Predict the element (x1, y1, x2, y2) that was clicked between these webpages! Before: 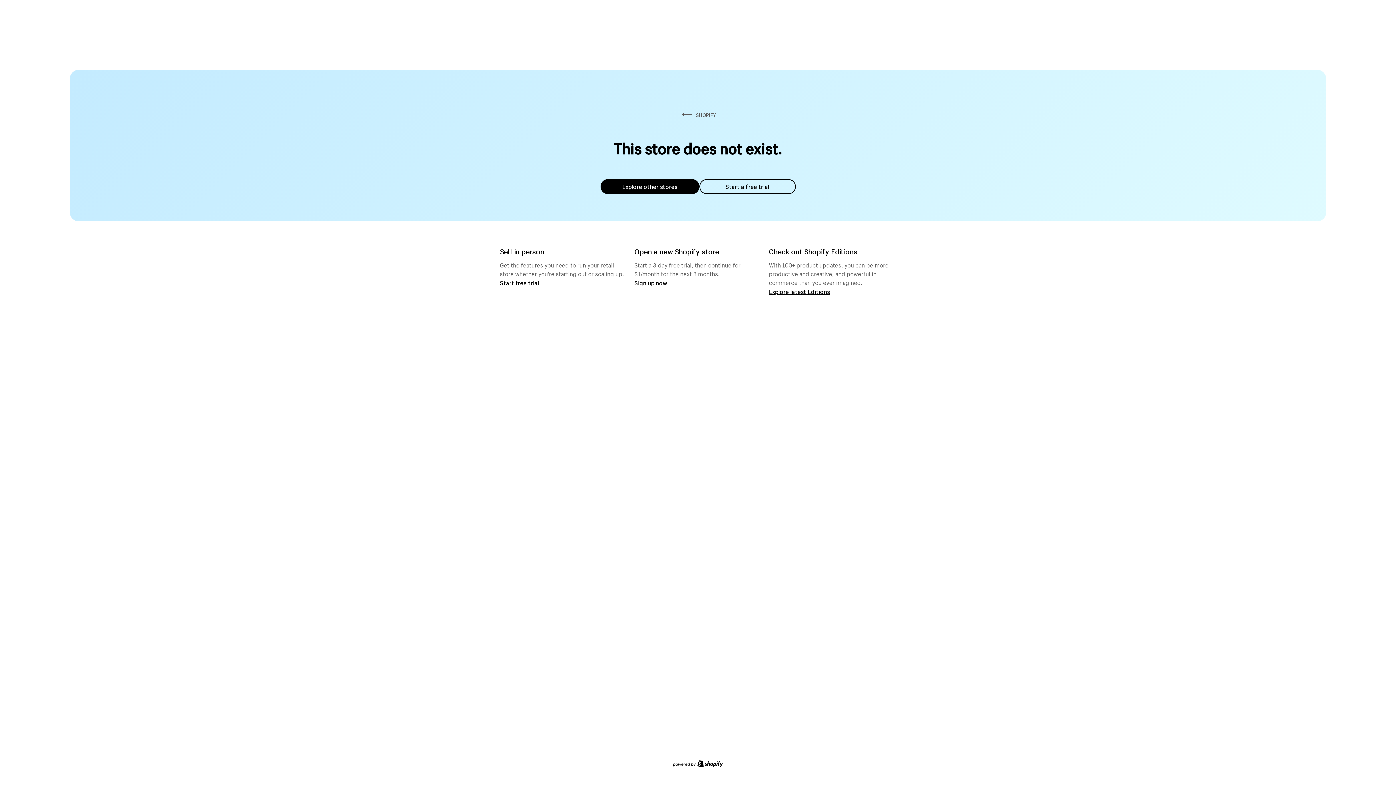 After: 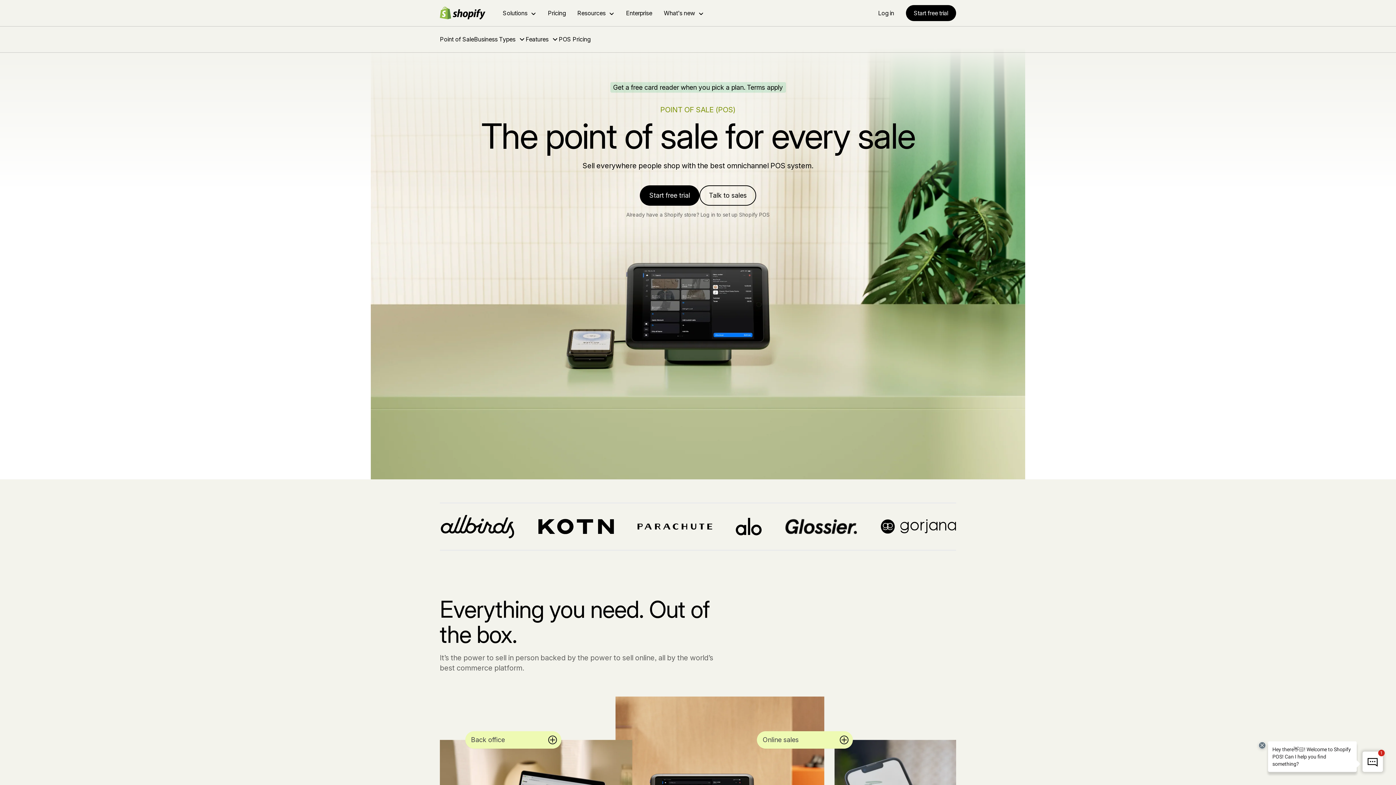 Action: bbox: (500, 279, 539, 286) label: Start free trial